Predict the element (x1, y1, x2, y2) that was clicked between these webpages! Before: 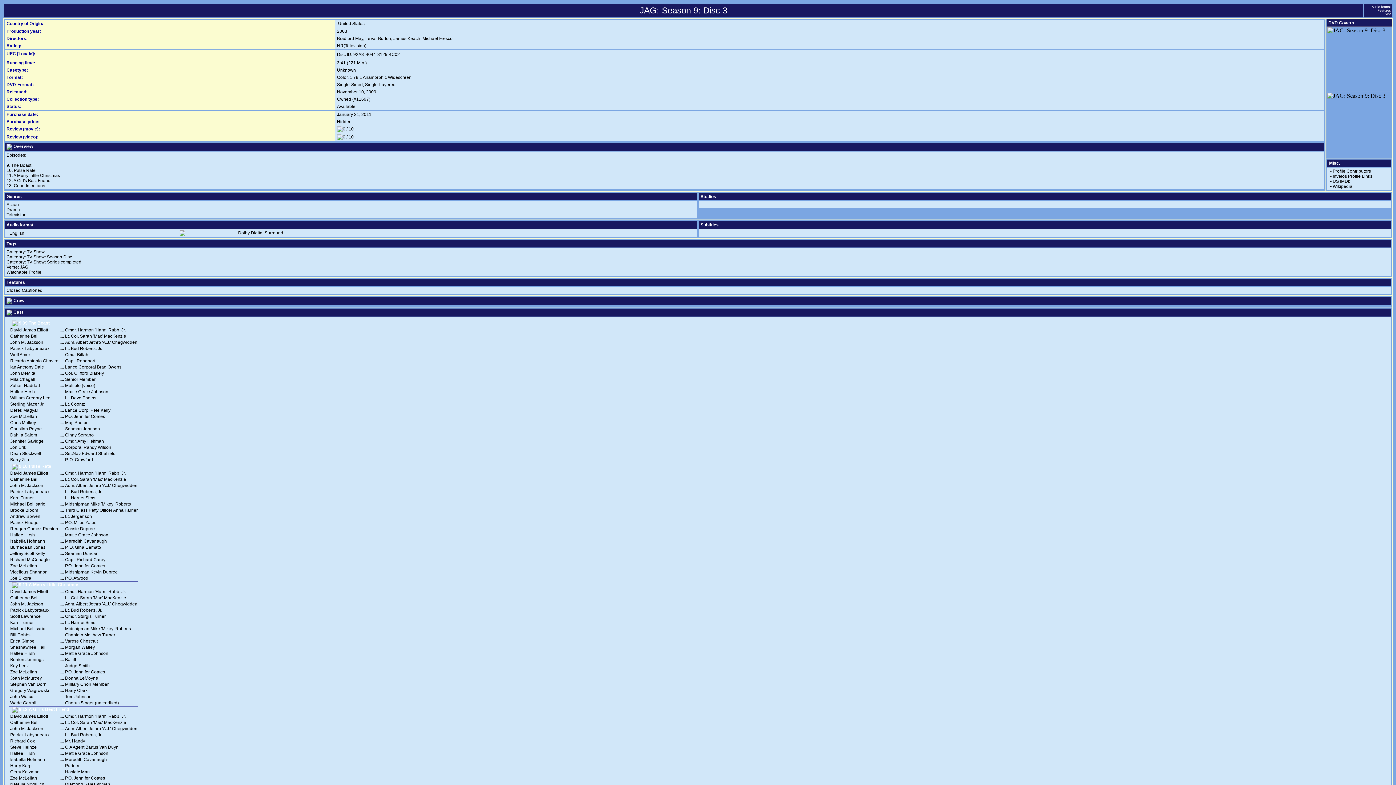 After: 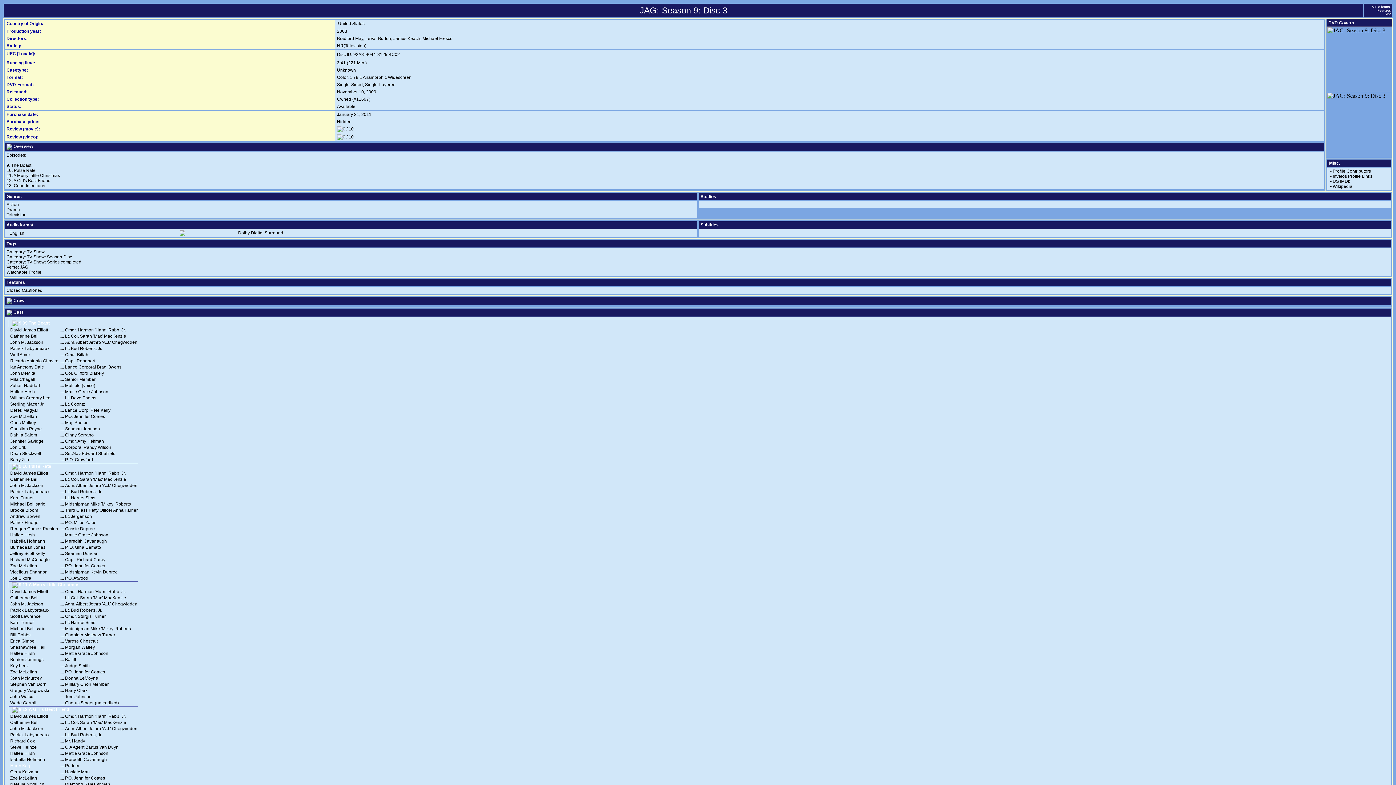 Action: bbox: (10, 763, 31, 768) label: Harry Karp